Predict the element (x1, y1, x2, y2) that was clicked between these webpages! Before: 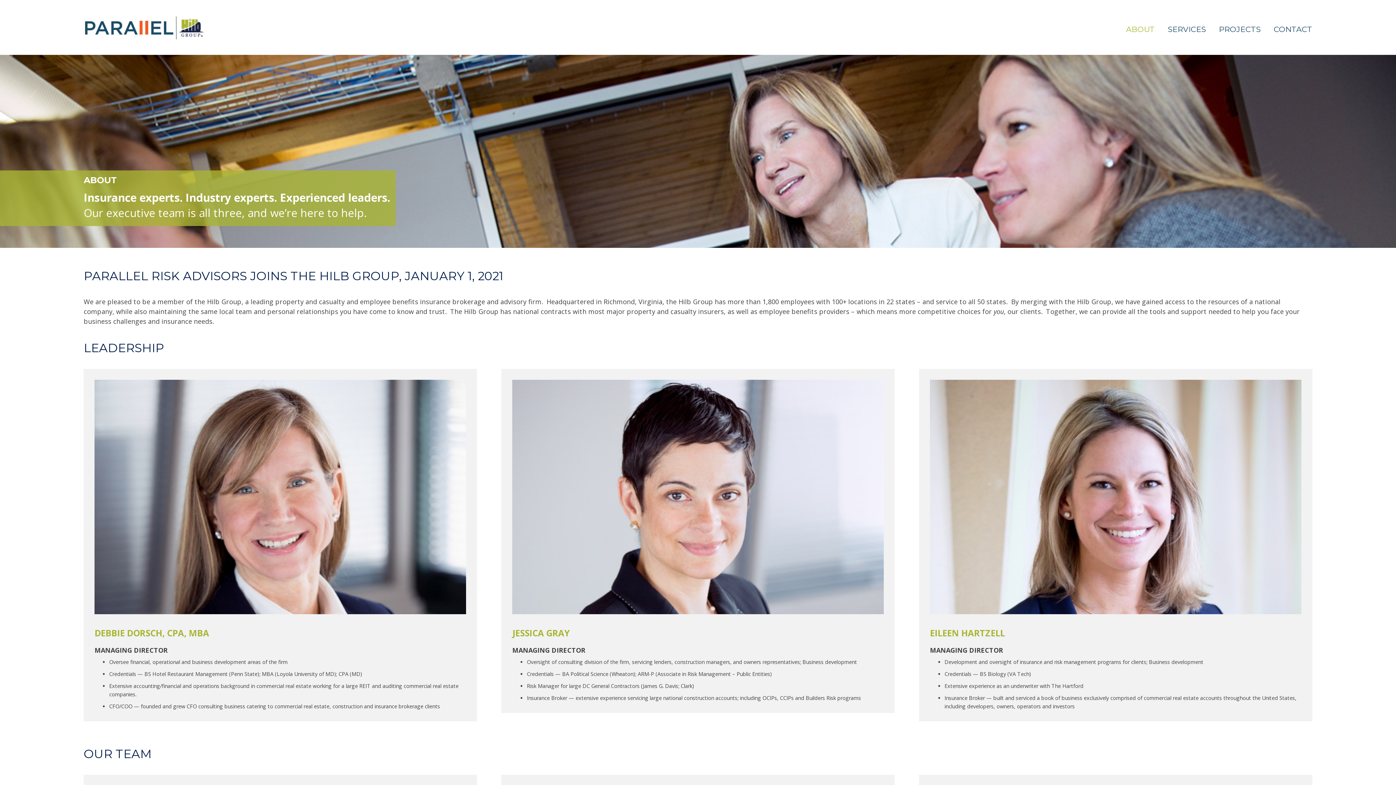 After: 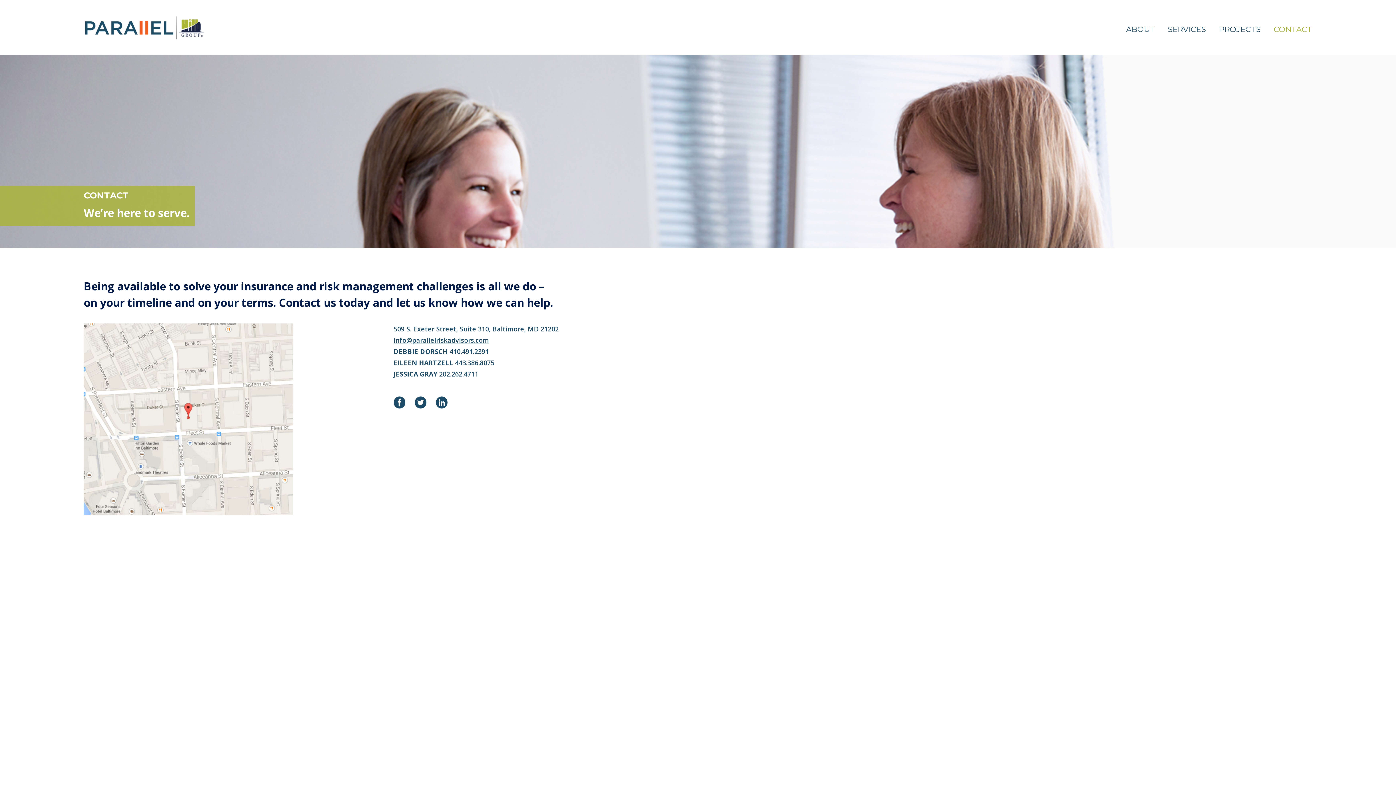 Action: label: CONTACT bbox: (1274, 23, 1312, 34)